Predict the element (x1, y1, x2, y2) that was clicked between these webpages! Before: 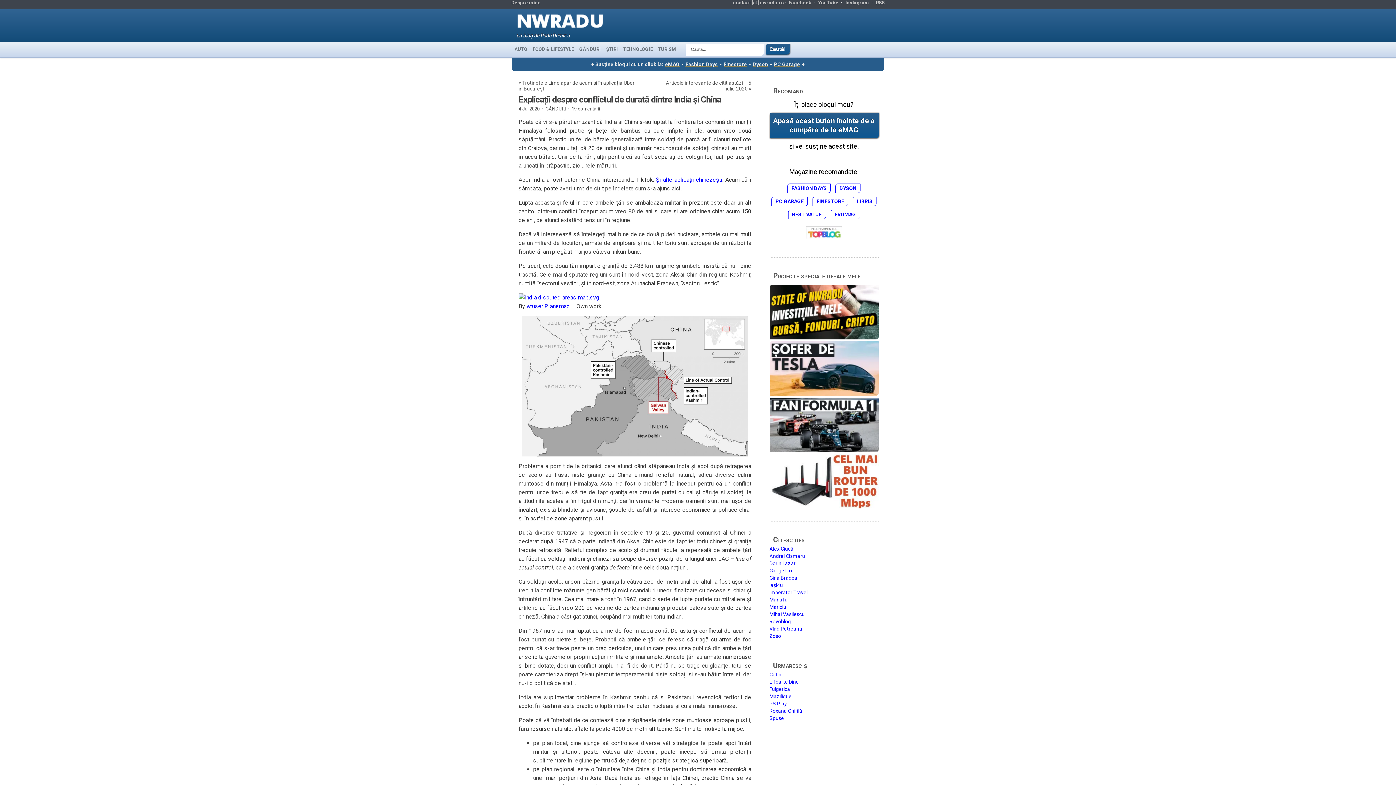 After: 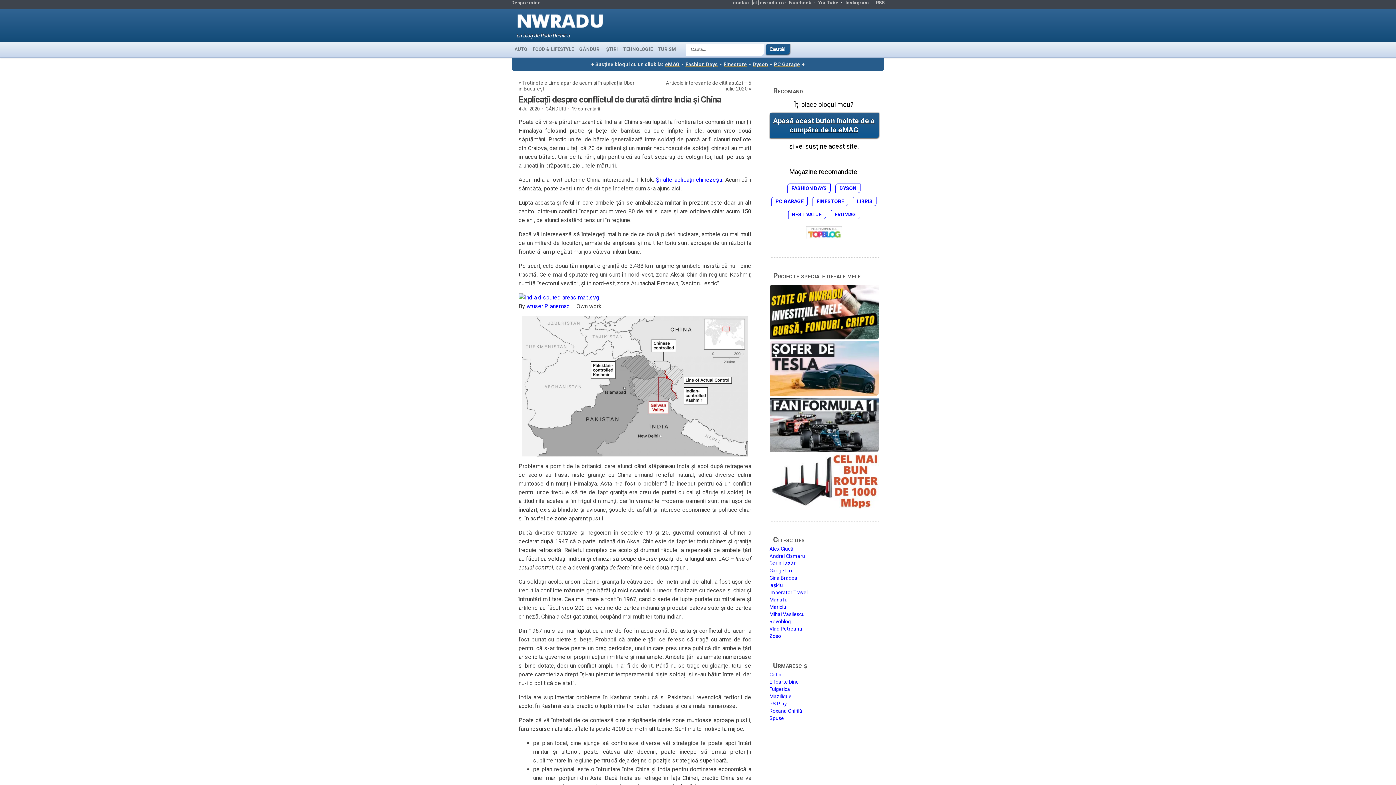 Action: label: Apasă acest buton înainte de a cumpăra de la eMAG bbox: (769, 112, 878, 138)